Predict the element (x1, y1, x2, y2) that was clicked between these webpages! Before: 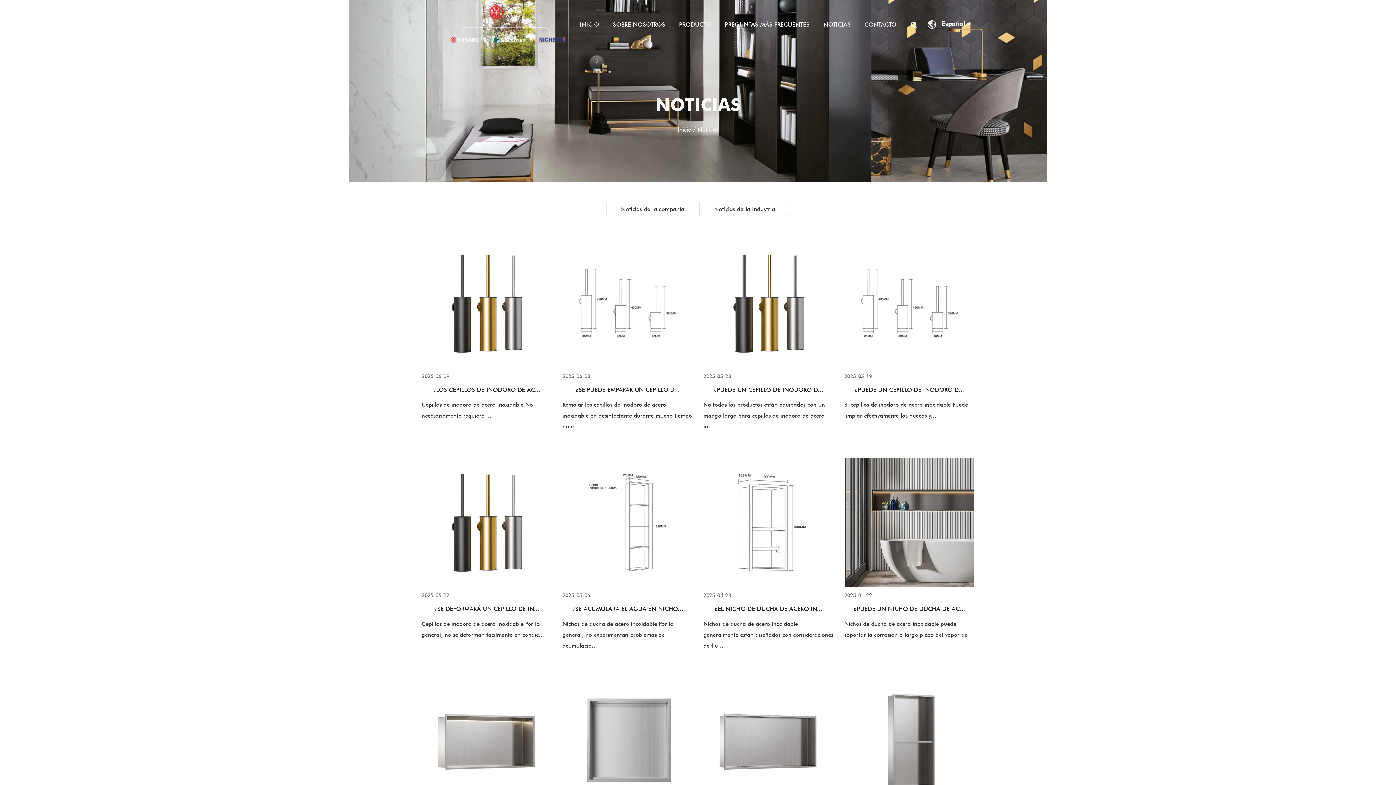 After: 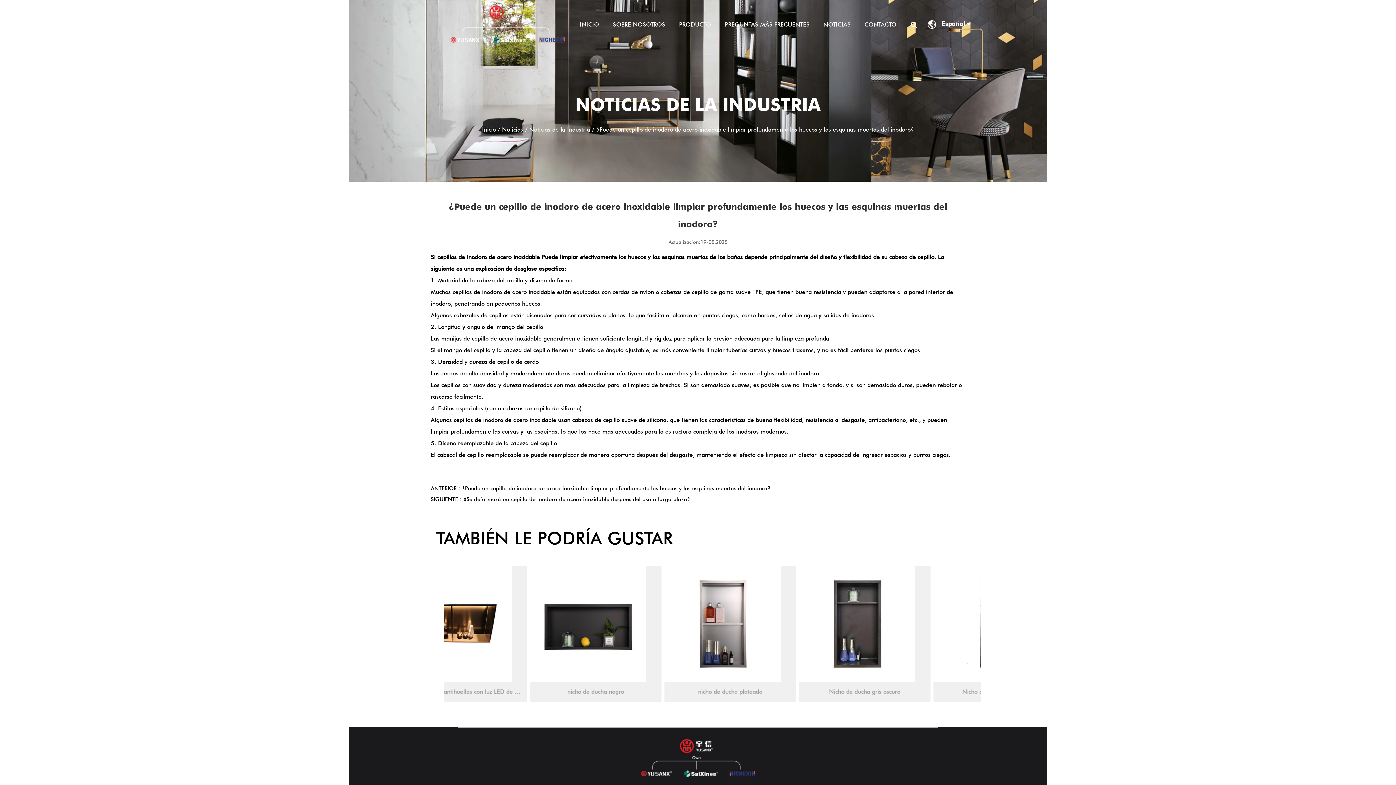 Action: bbox: (844, 238, 974, 368)